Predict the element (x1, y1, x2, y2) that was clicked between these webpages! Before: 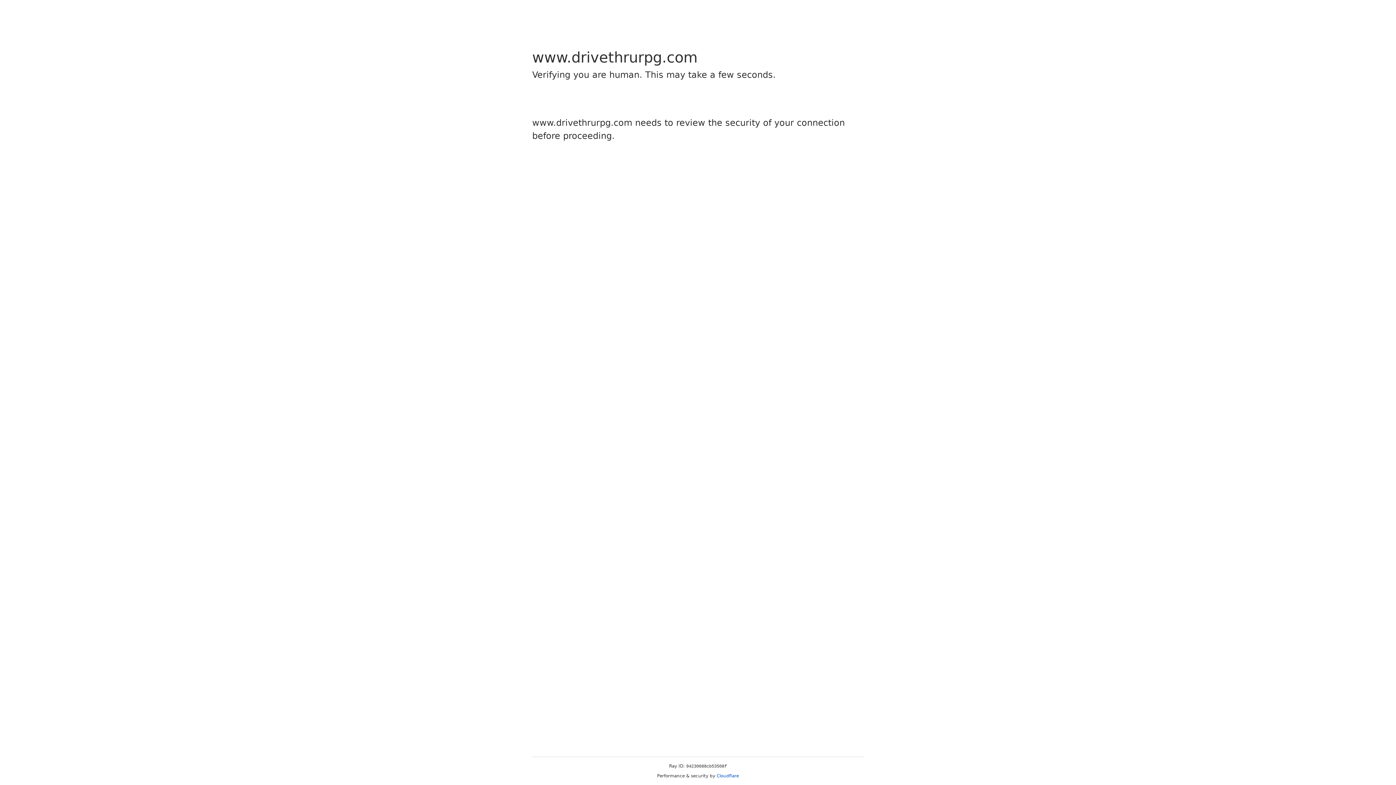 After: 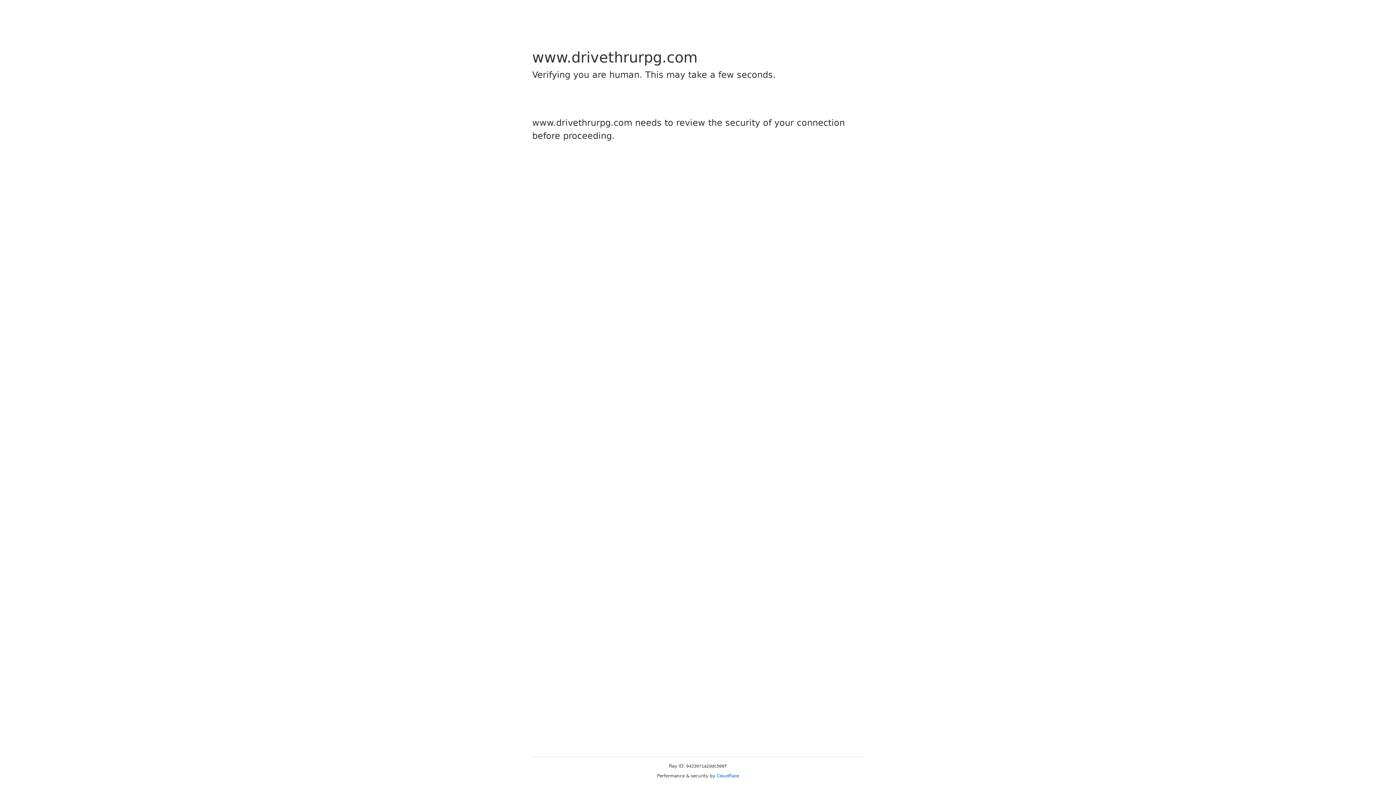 Action: bbox: (716, 773, 739, 778) label: Cloudflare